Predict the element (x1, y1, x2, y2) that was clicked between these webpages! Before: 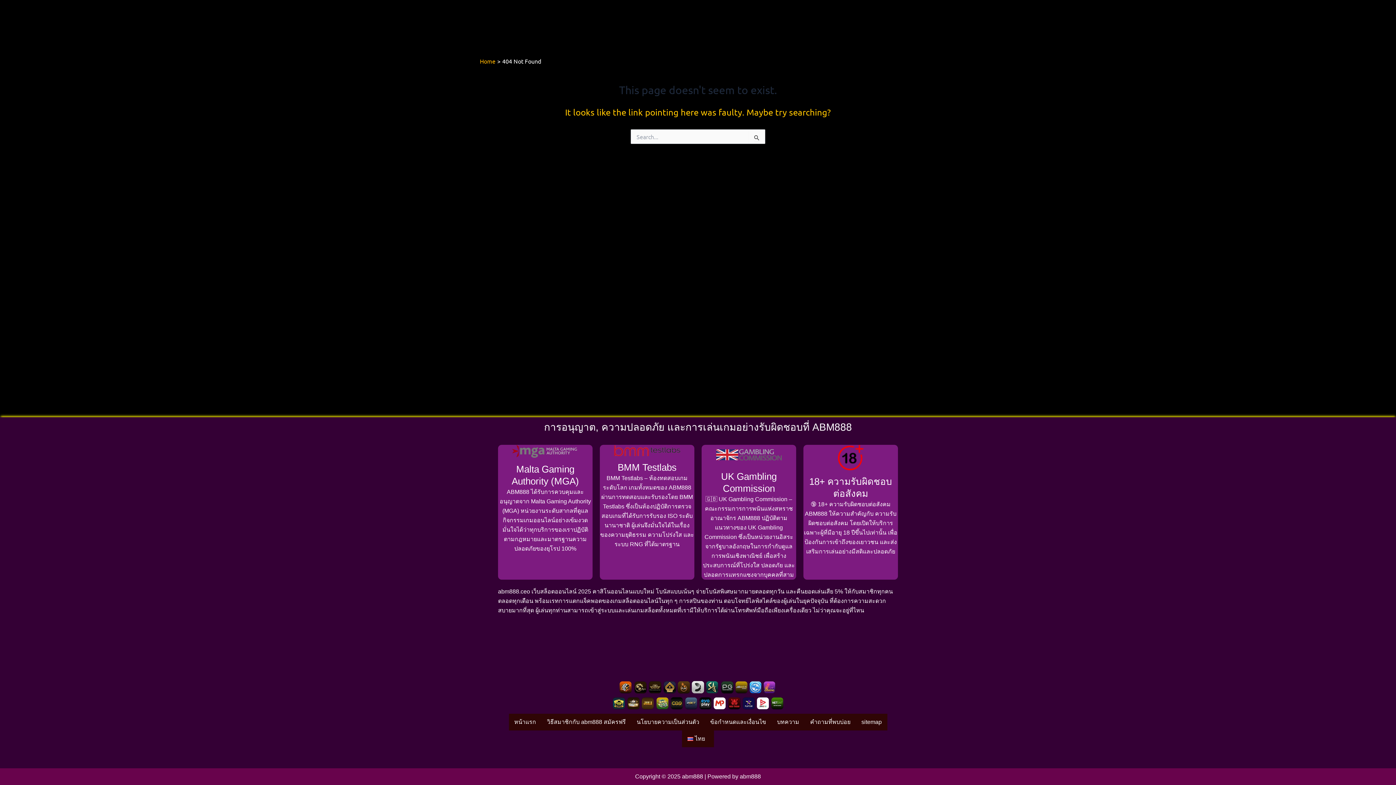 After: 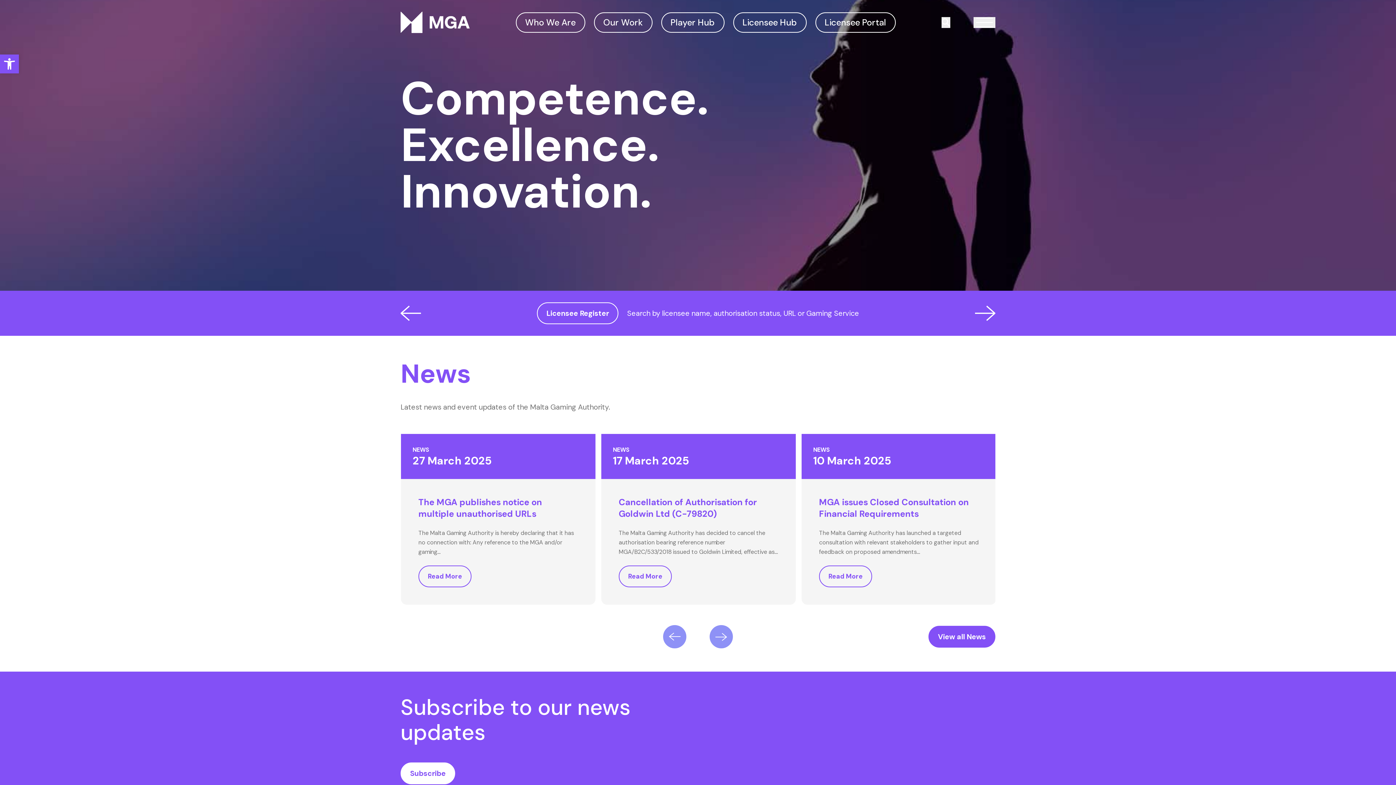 Action: bbox: (512, 446, 578, 454)